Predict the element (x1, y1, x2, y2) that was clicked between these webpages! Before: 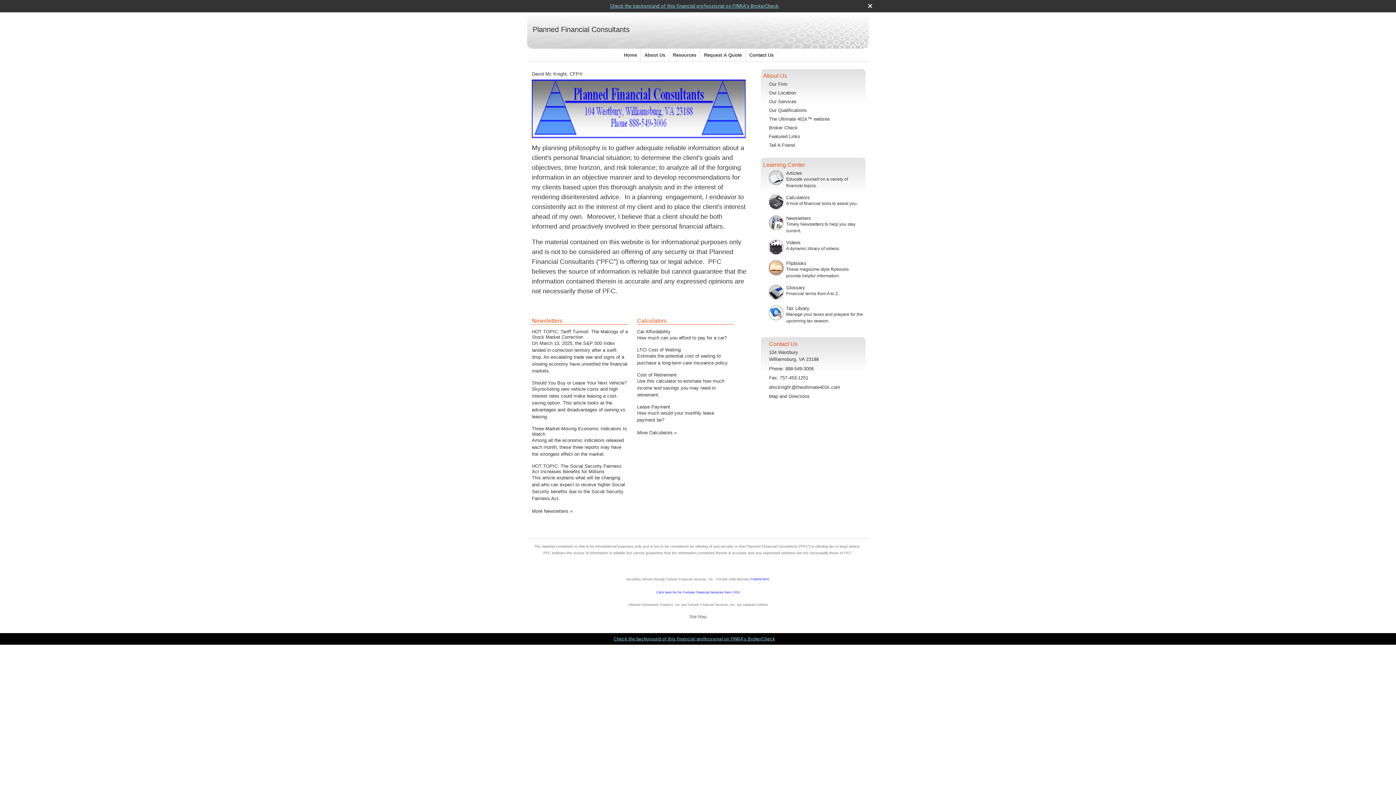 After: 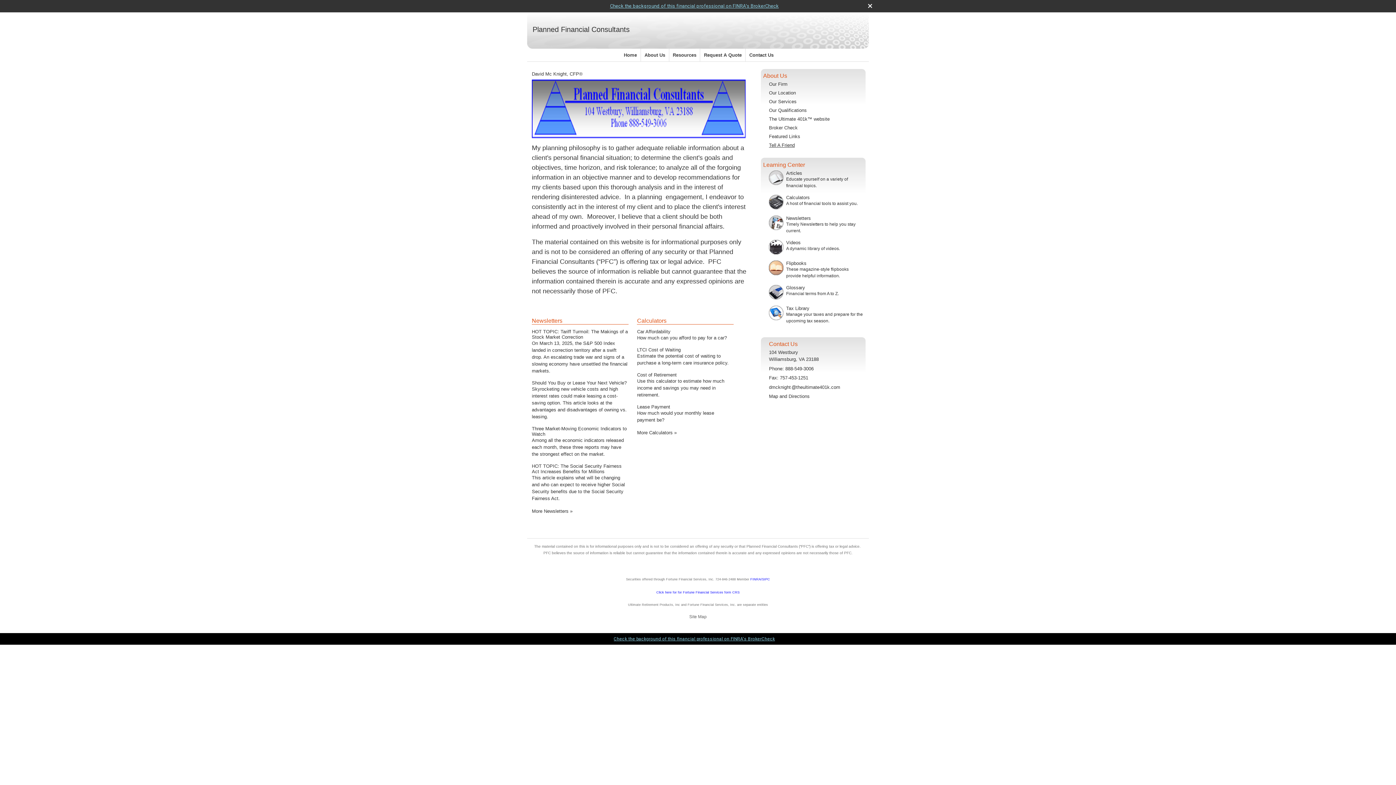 Action: bbox: (769, 142, 795, 148) label: Tell A Friend